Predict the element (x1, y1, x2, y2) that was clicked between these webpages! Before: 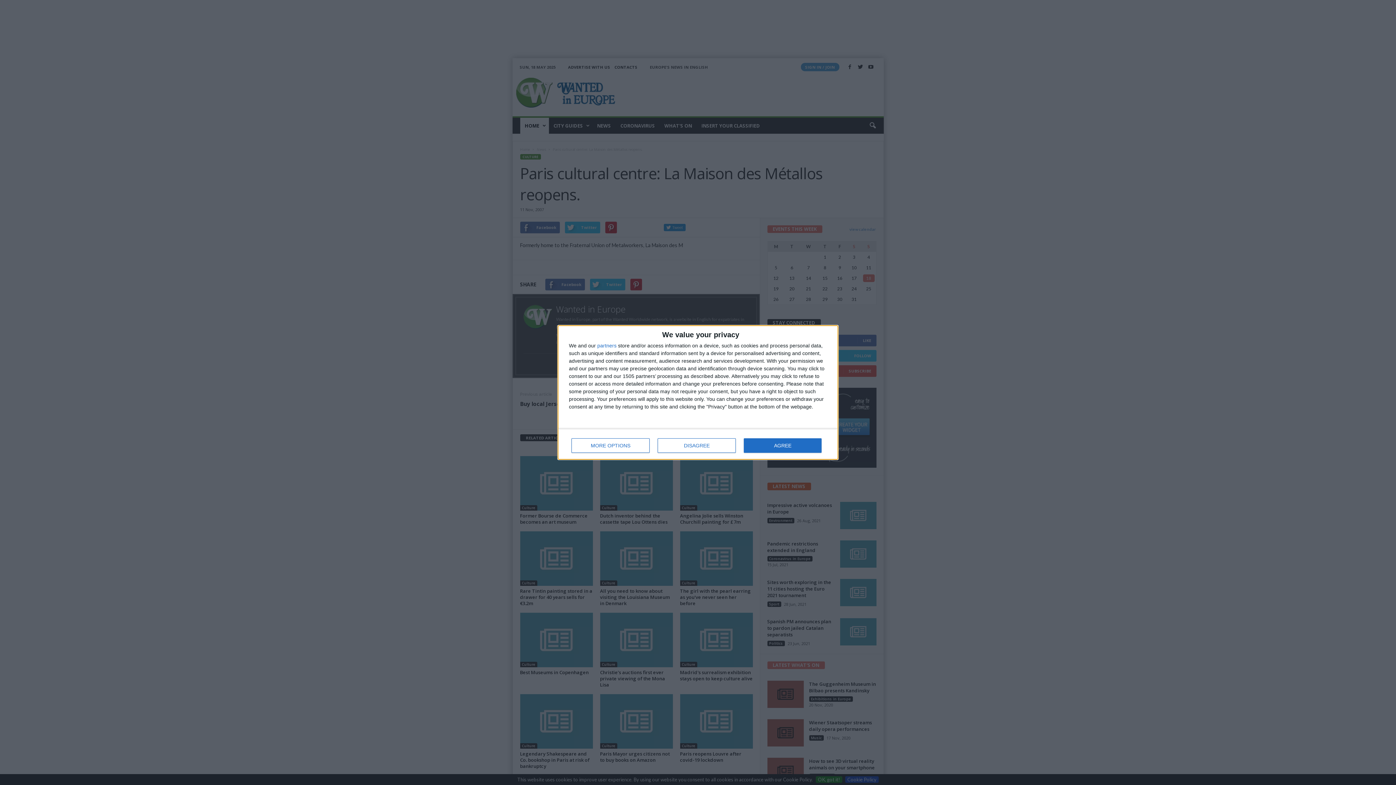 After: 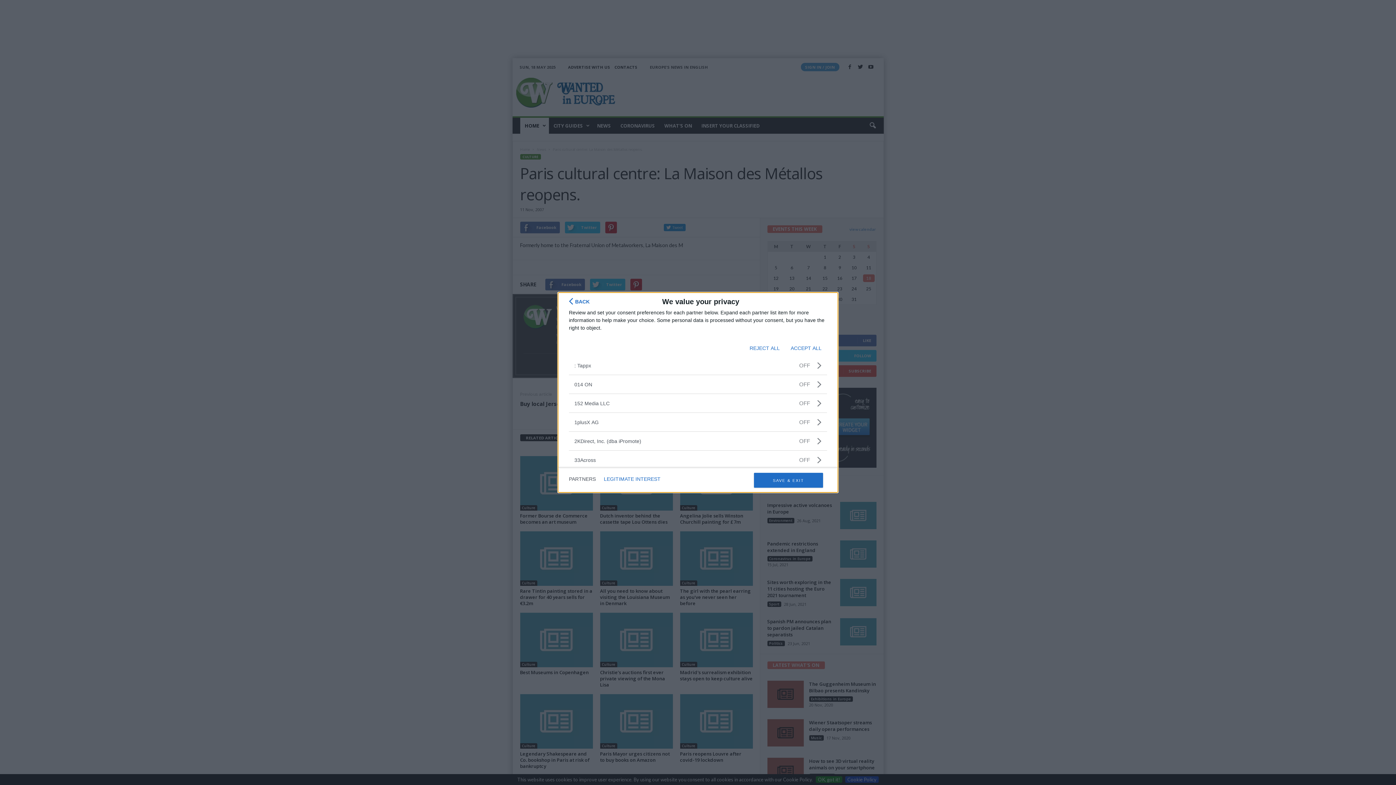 Action: label: partners bbox: (597, 343, 616, 348)